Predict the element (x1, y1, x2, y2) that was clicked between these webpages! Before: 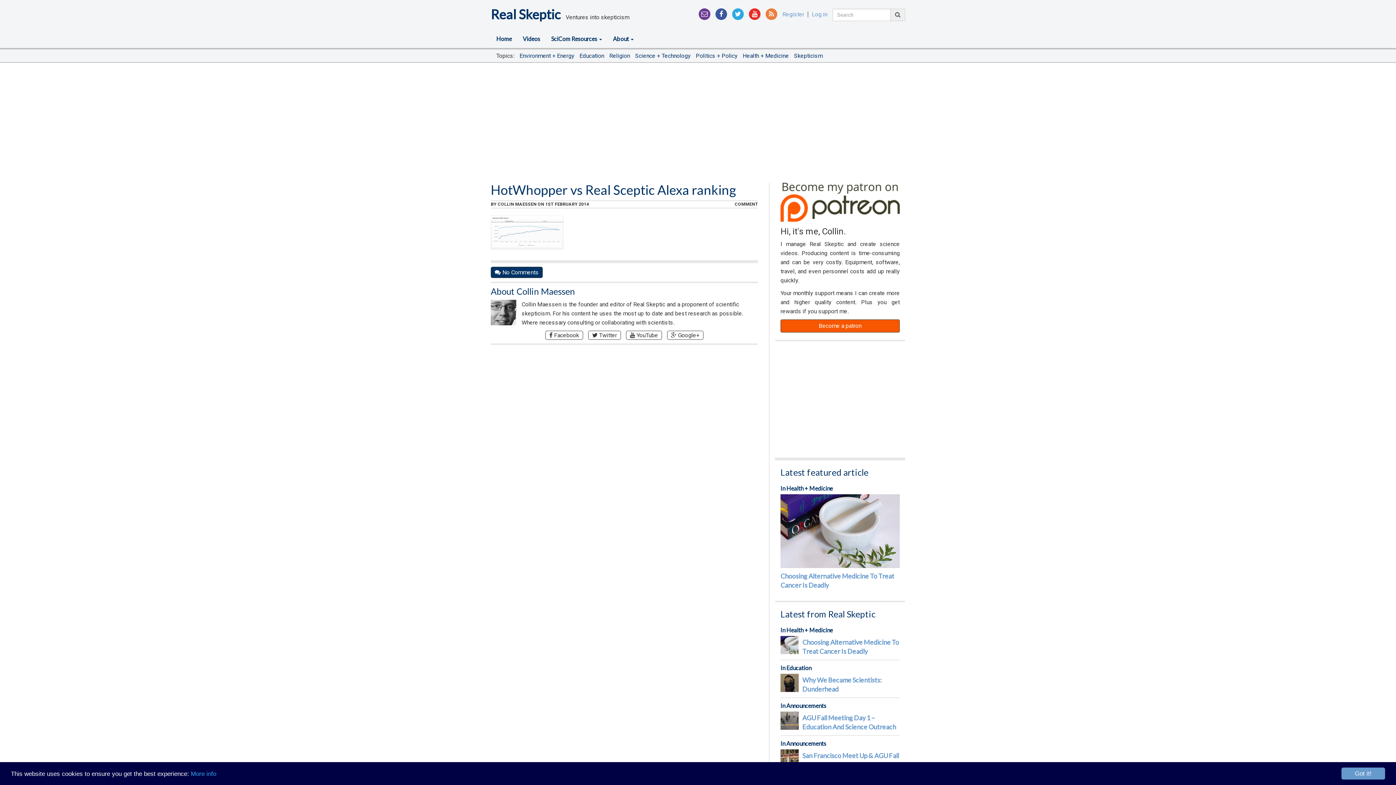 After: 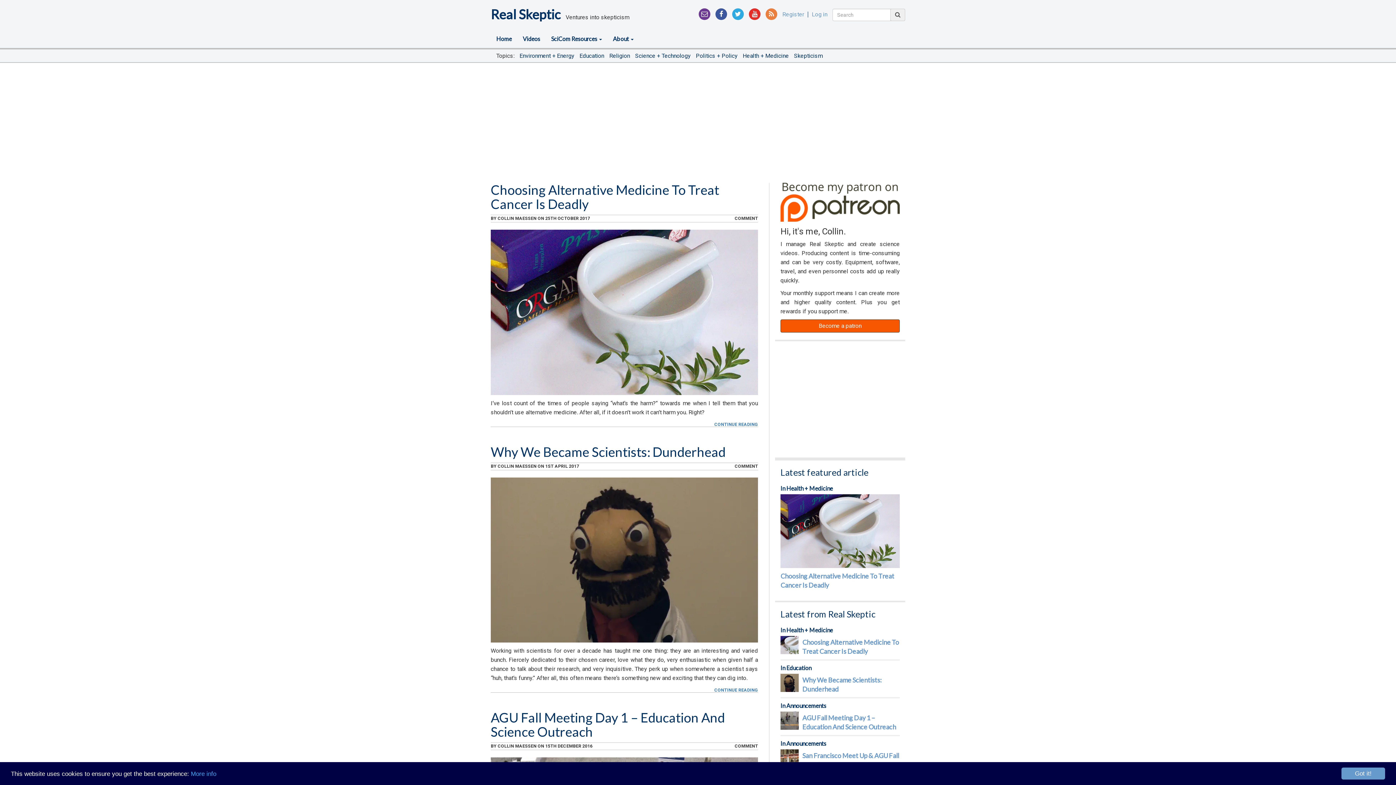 Action: bbox: (490, 286, 575, 296) label: About Collin Maessen